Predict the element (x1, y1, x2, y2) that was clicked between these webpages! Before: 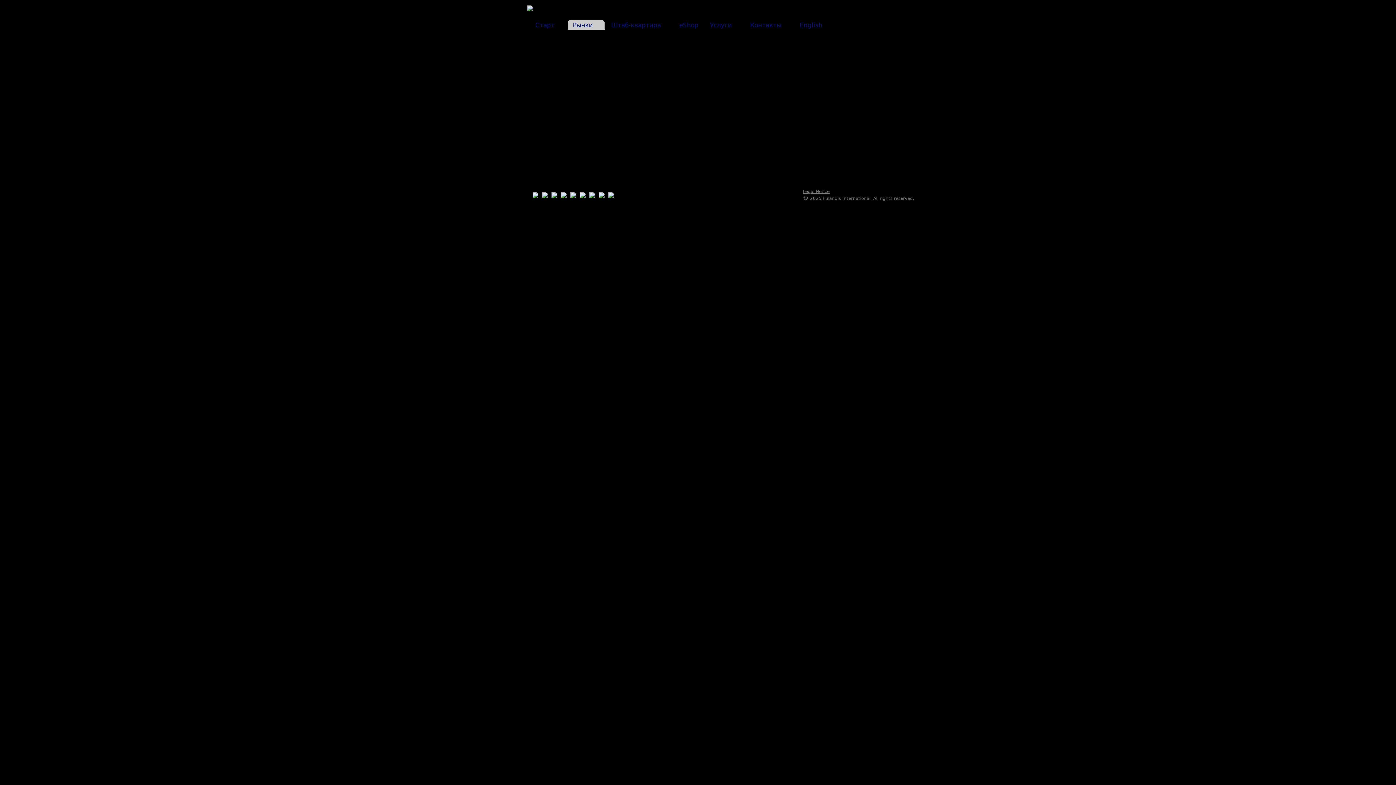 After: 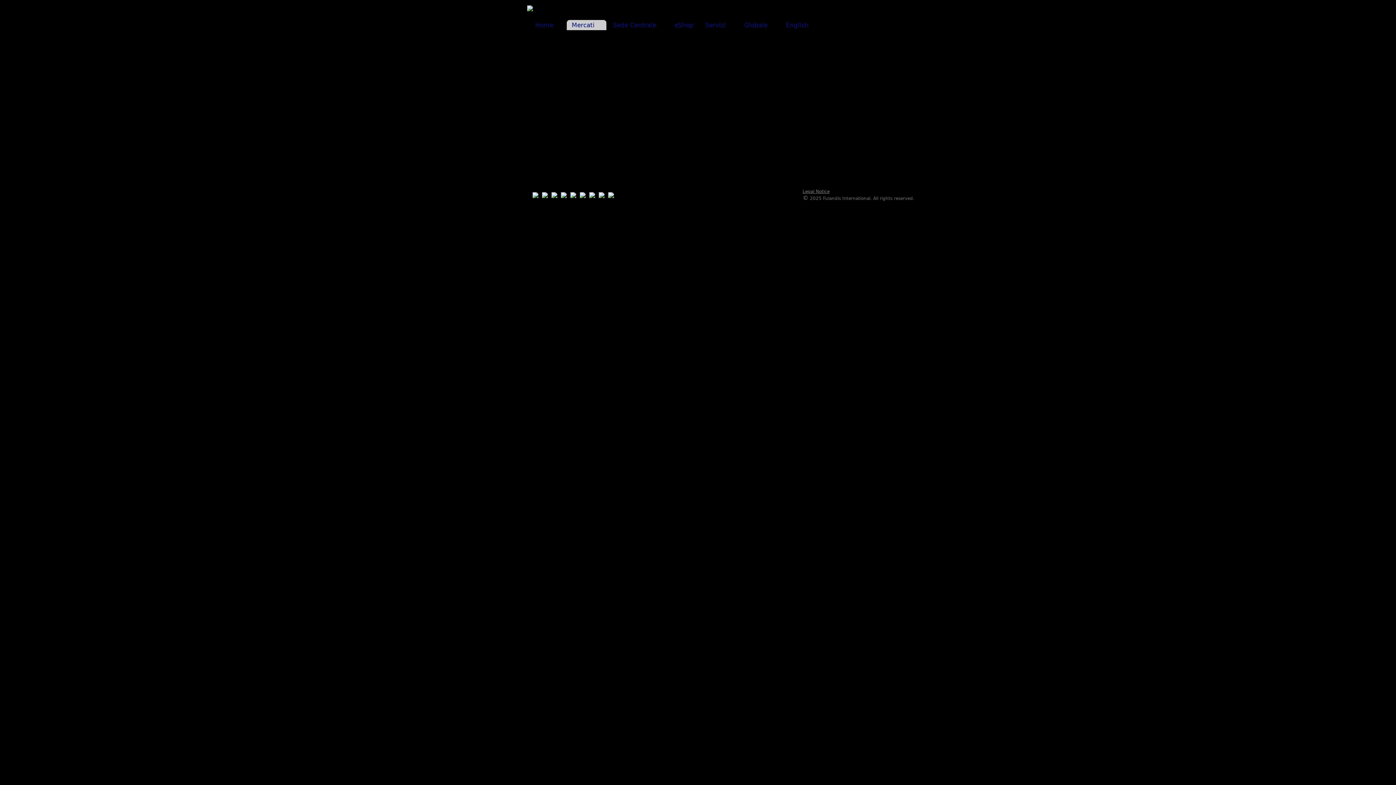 Action: bbox: (578, 193, 587, 197)